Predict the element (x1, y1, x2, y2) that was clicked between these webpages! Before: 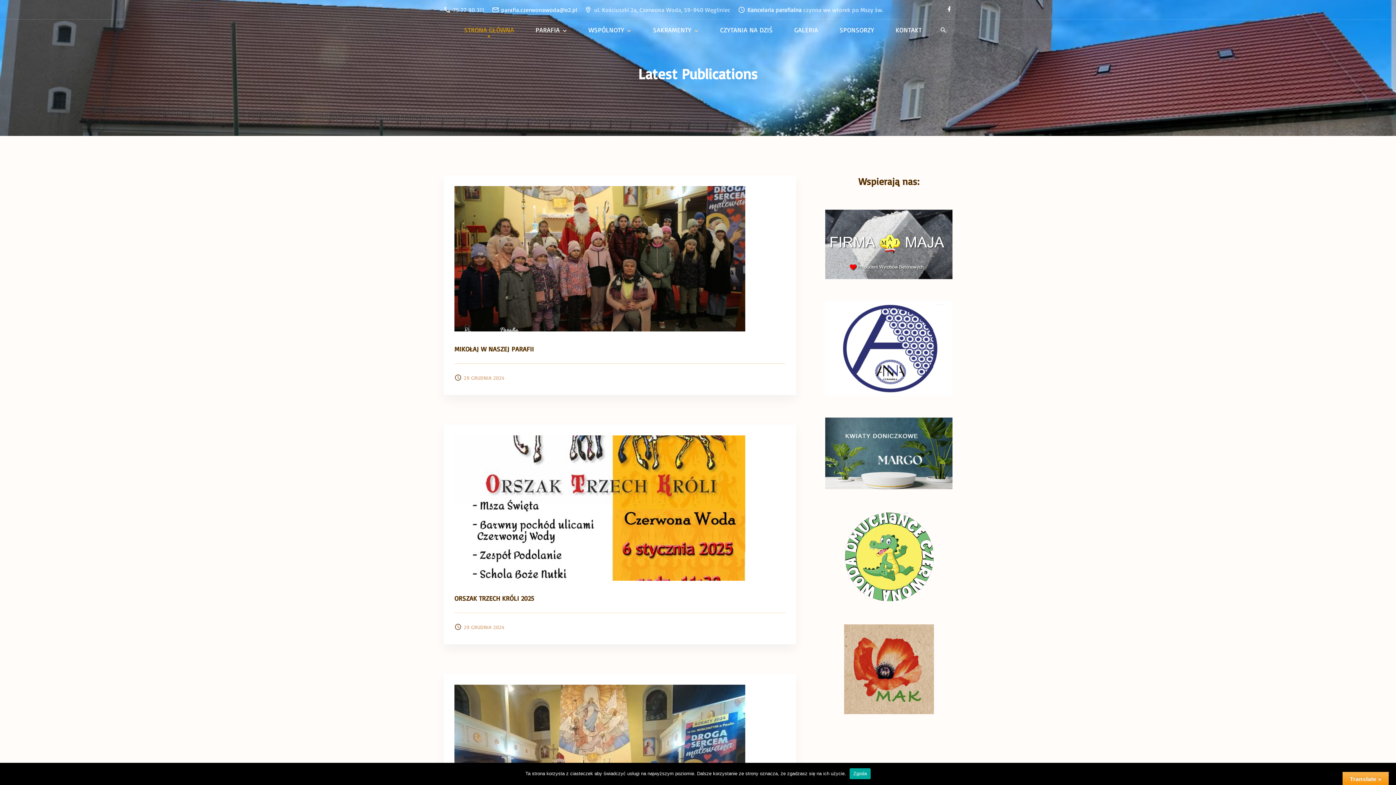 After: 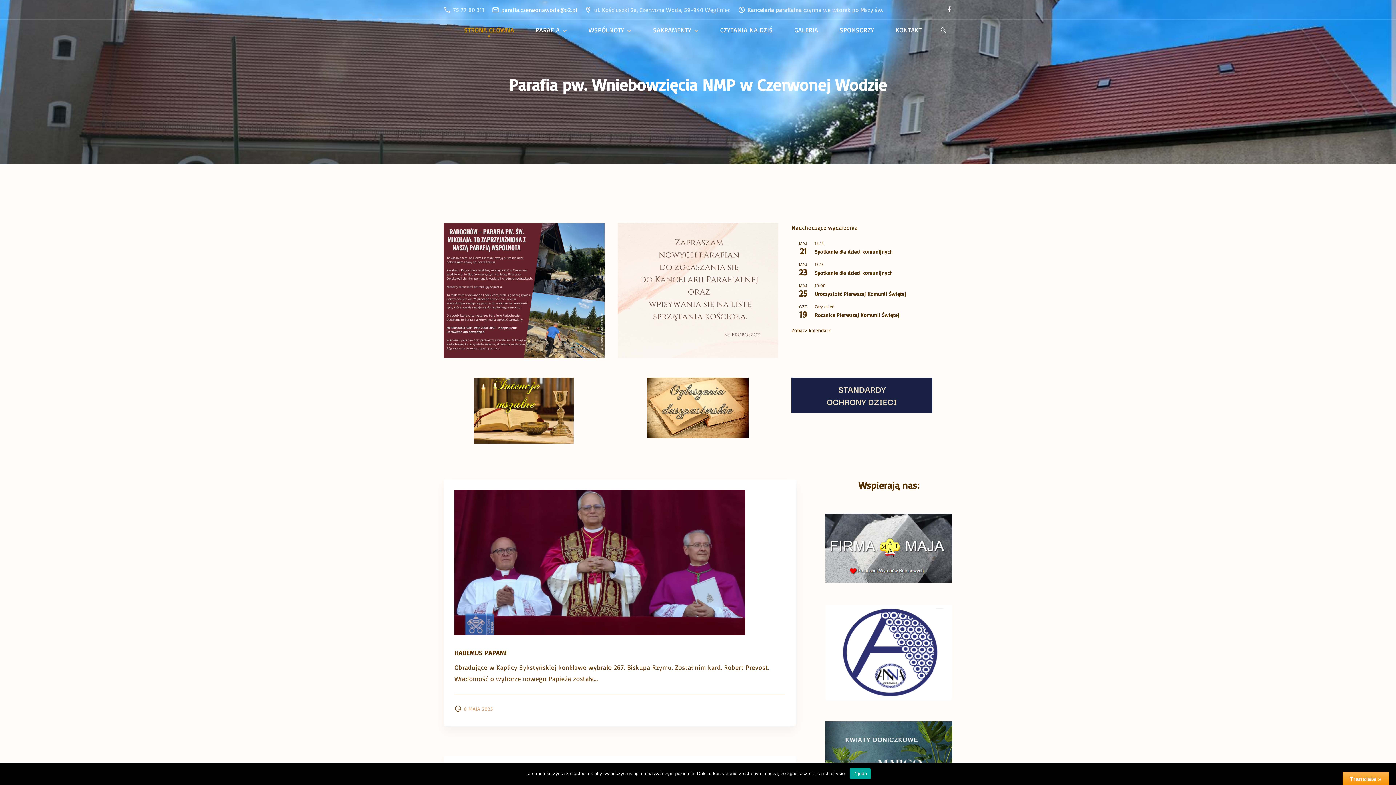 Action: bbox: (443, 20, 450, 39)